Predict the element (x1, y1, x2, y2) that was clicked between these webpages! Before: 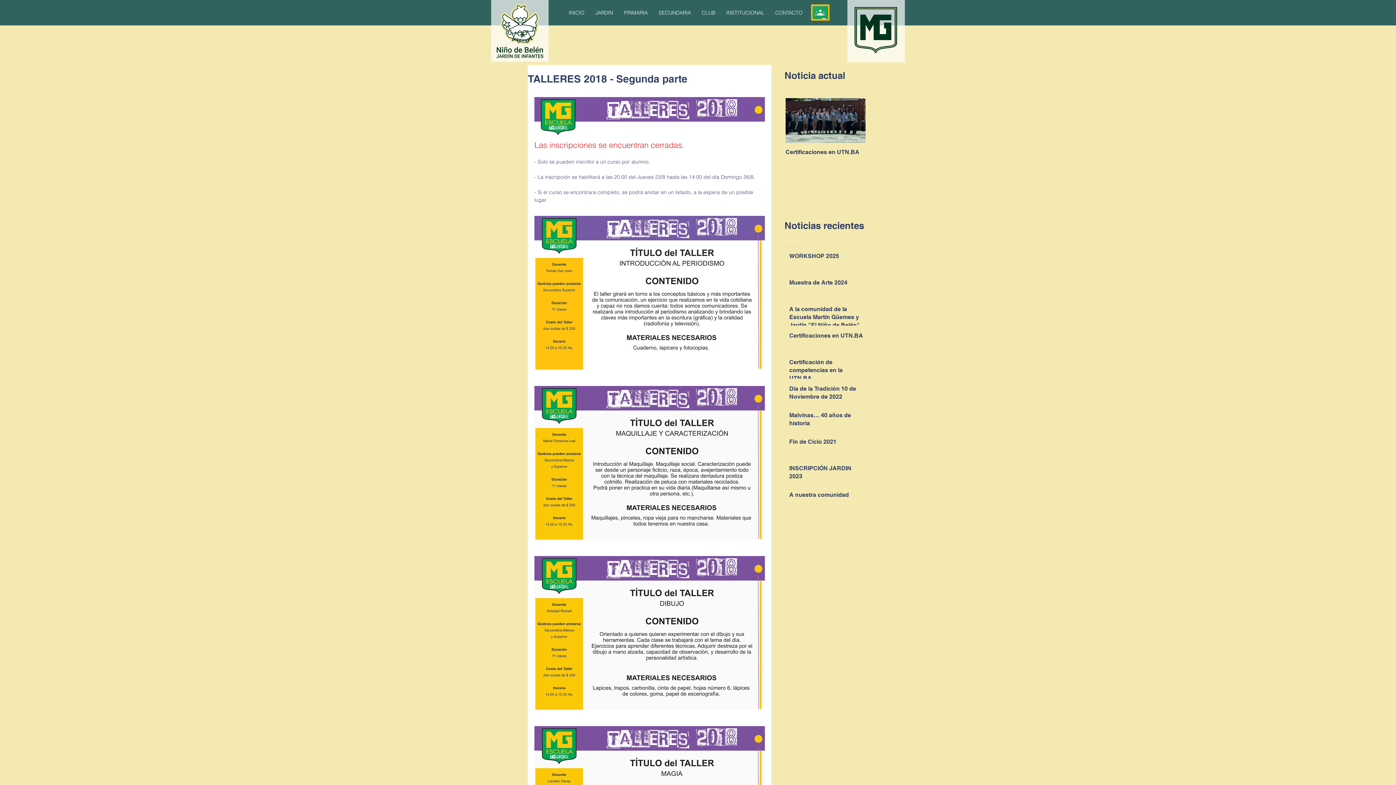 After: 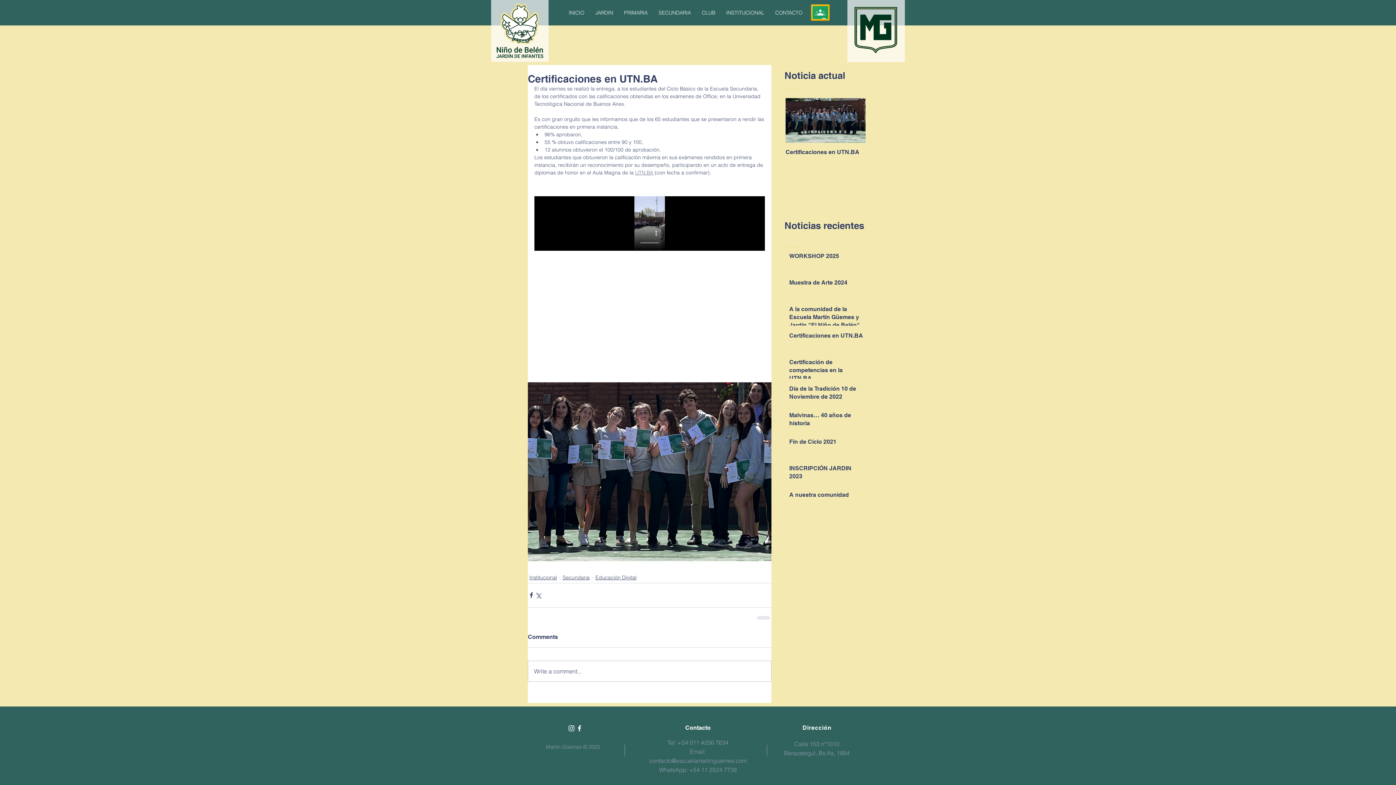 Action: bbox: (785, 148, 865, 155) label: Certificaciones en UTN.BA